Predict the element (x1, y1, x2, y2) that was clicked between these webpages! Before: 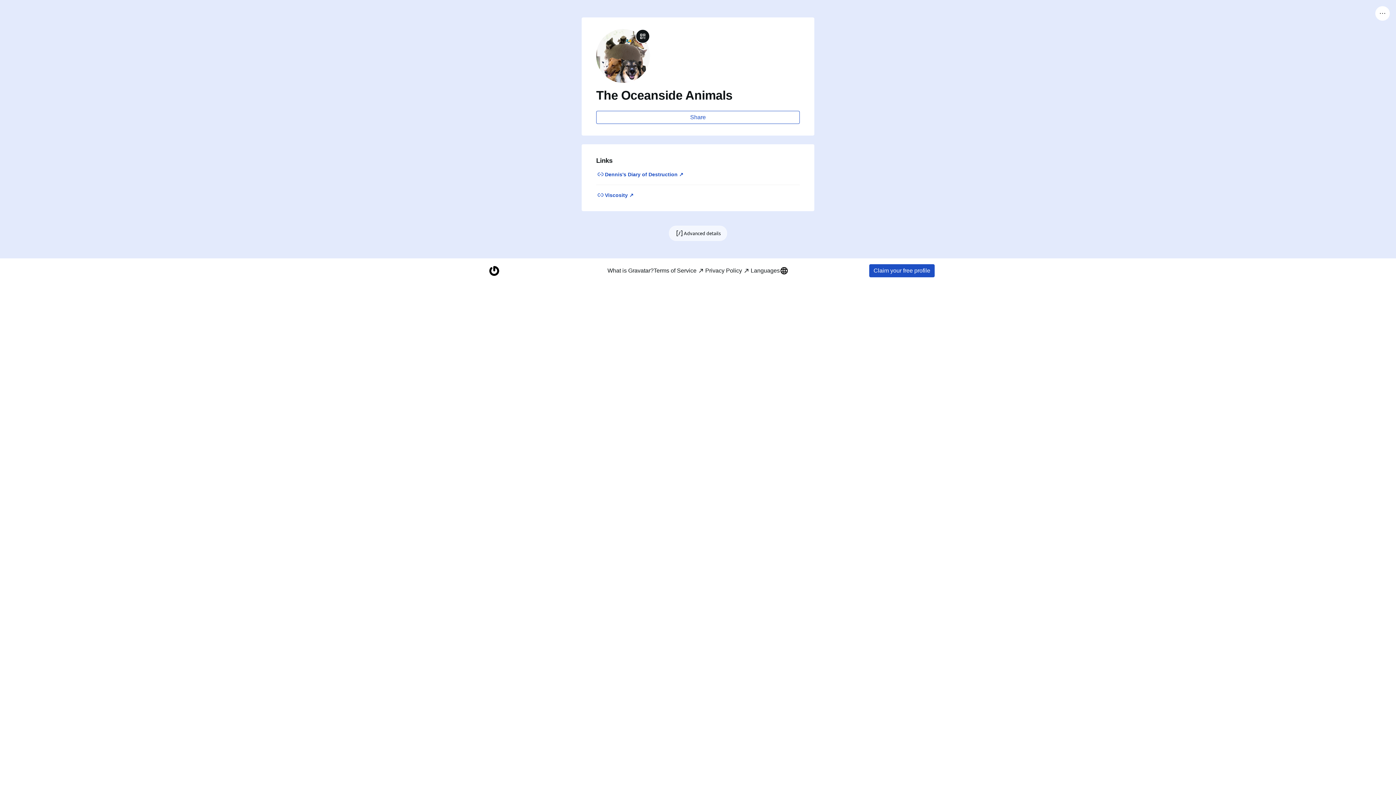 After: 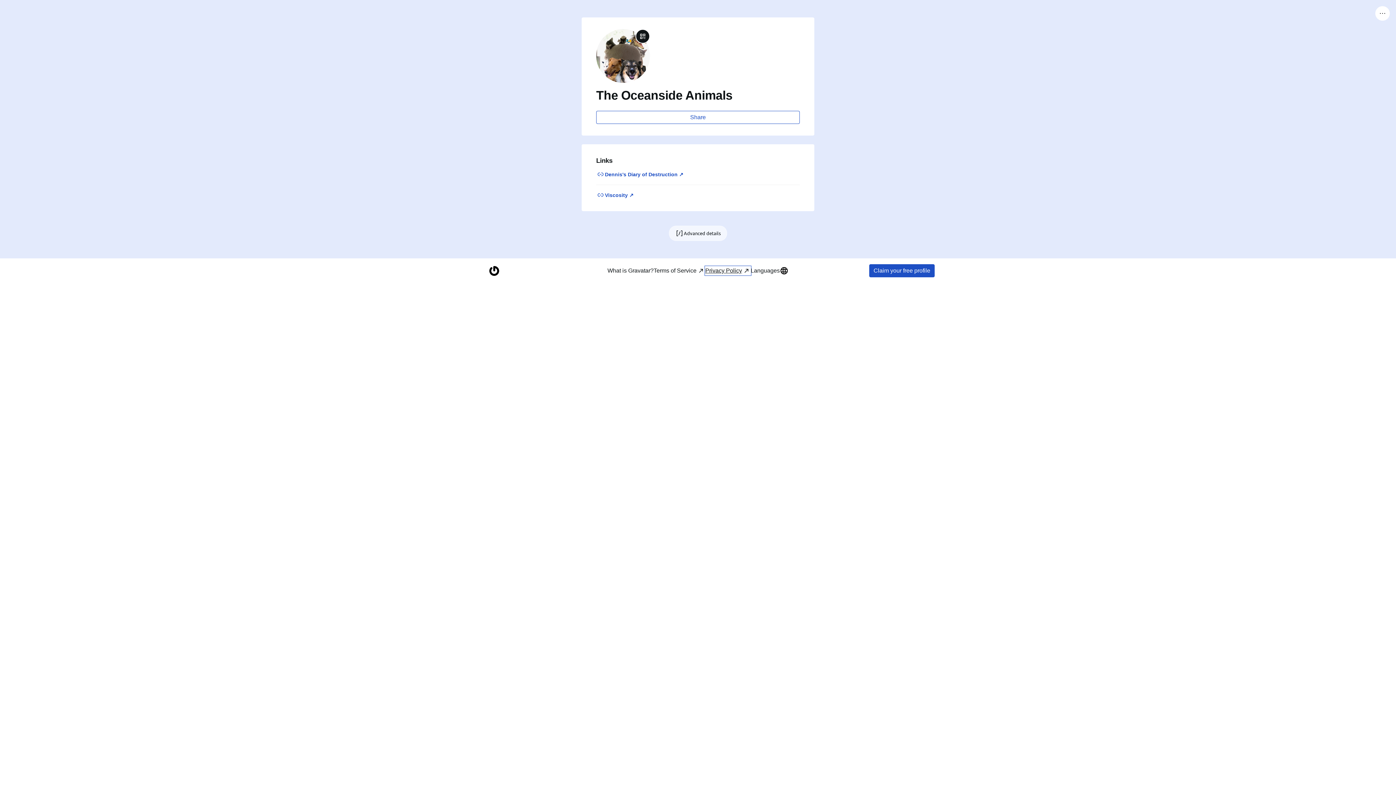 Action: bbox: (705, 266, 750, 275) label: Privacy Policy